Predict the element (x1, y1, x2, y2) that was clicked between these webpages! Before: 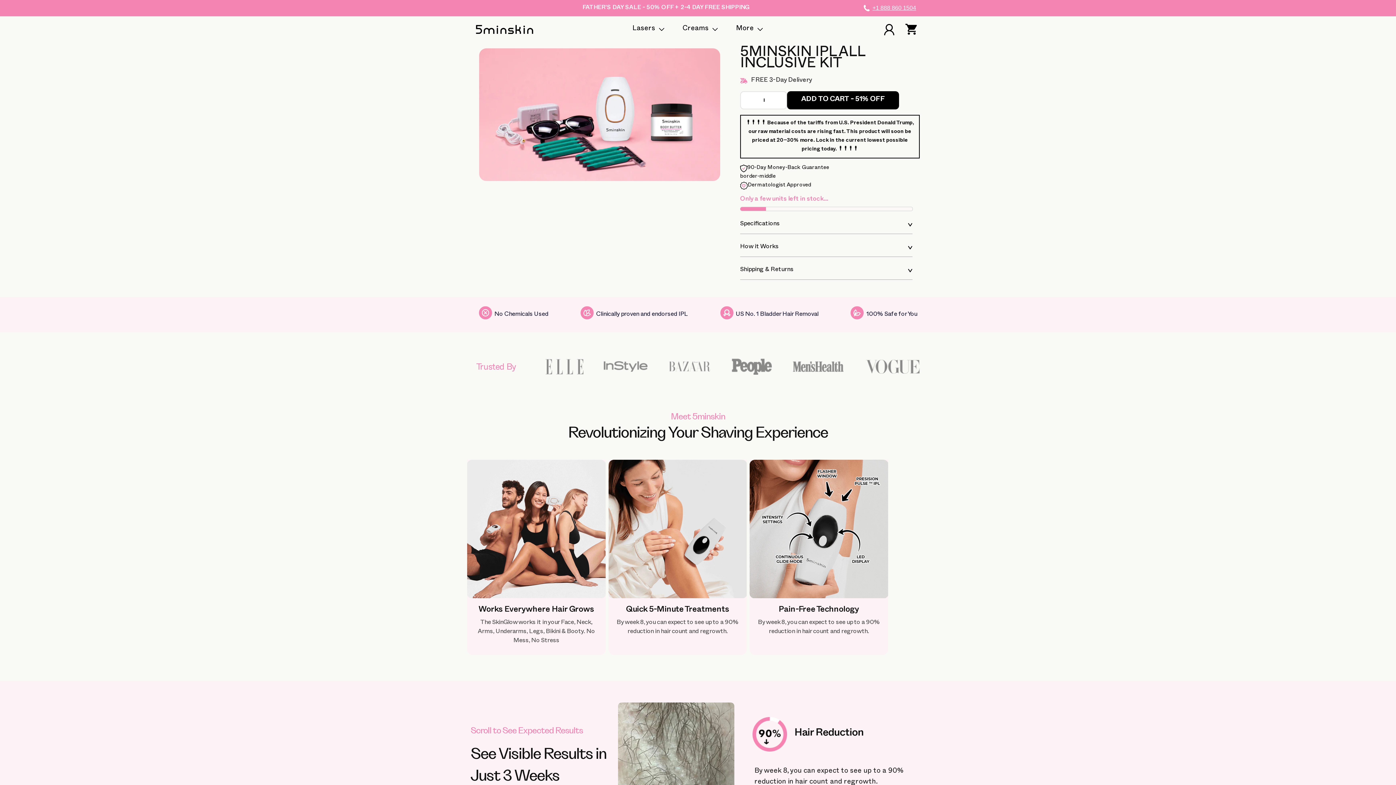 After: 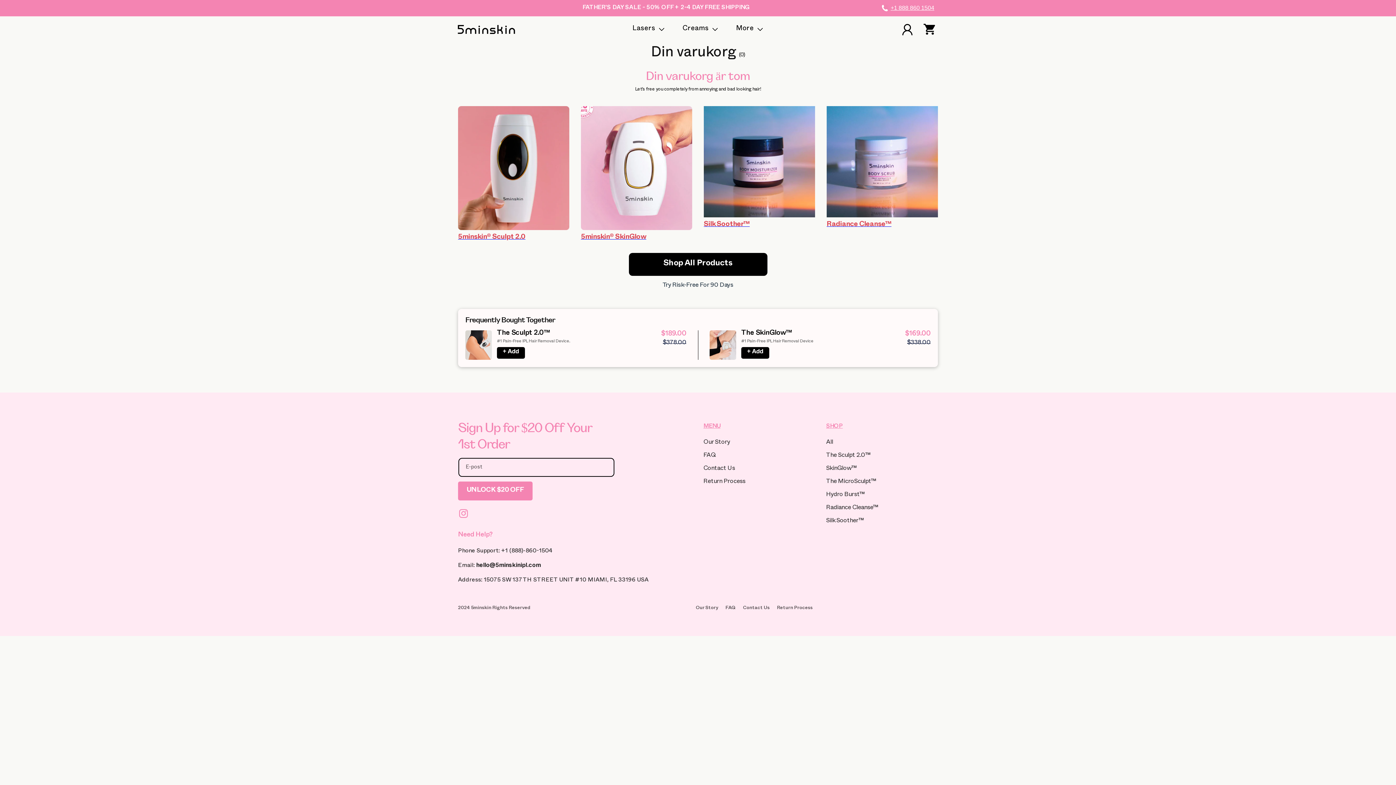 Action: bbox: (905, 23, 917, 34) label: Varukorg